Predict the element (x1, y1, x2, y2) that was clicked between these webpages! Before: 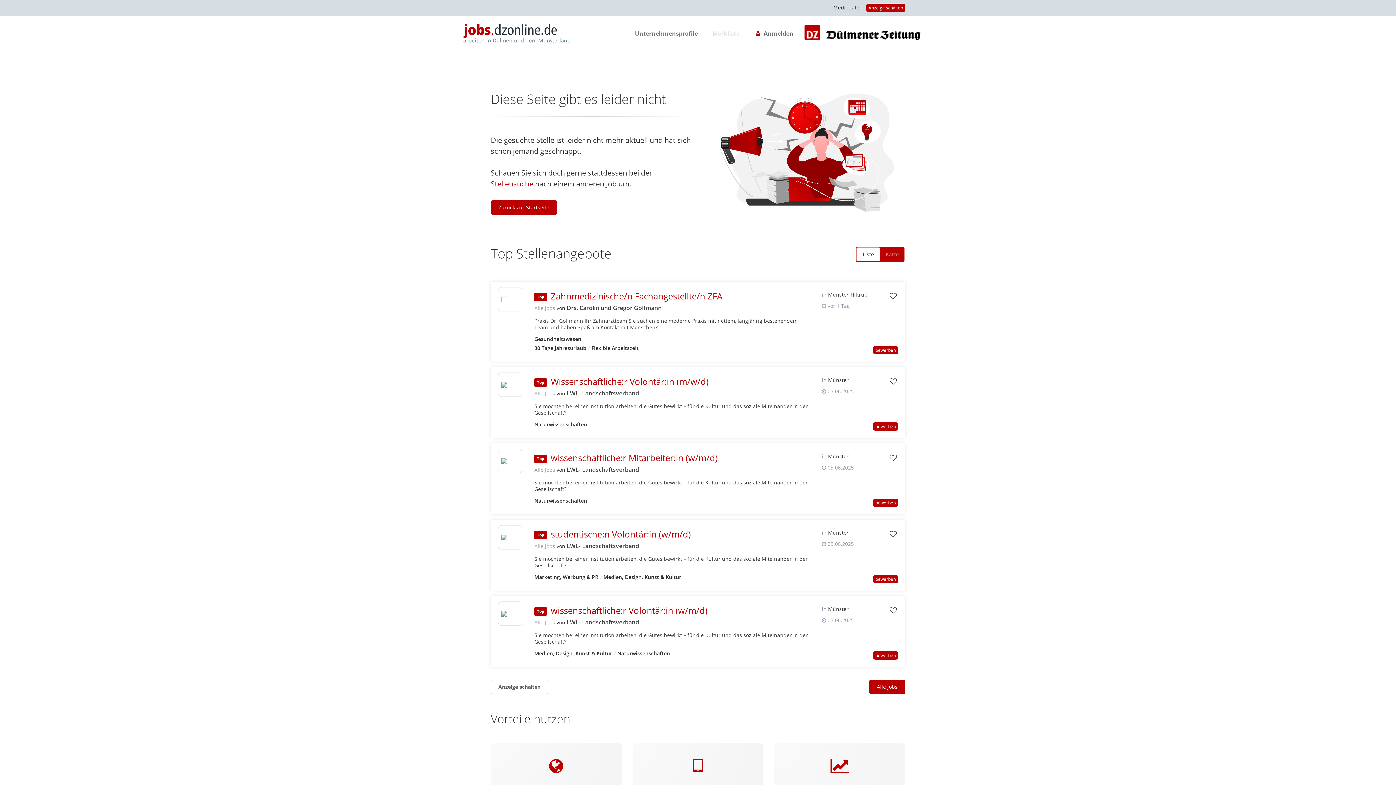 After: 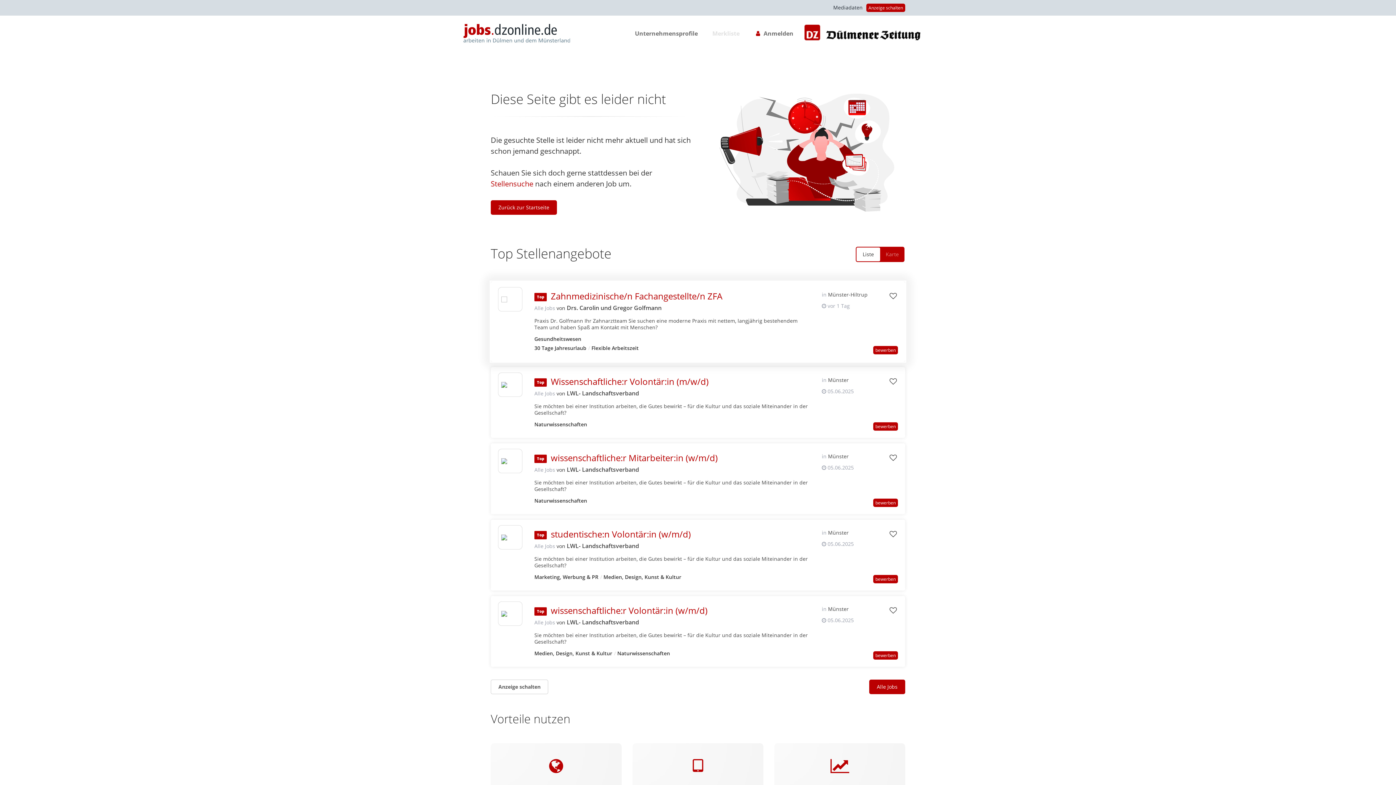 Action: bbox: (534, 304, 555, 312) label: Alle Jobs von 